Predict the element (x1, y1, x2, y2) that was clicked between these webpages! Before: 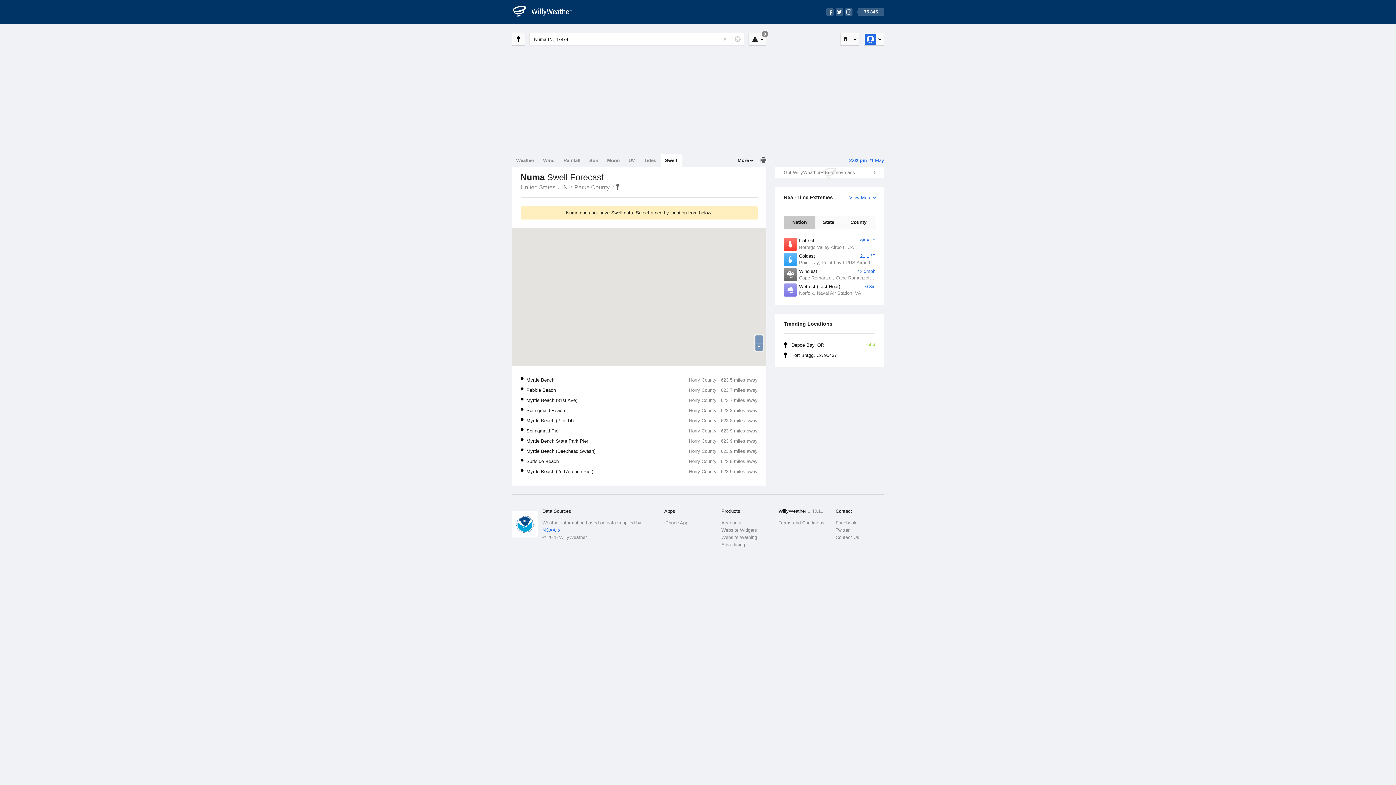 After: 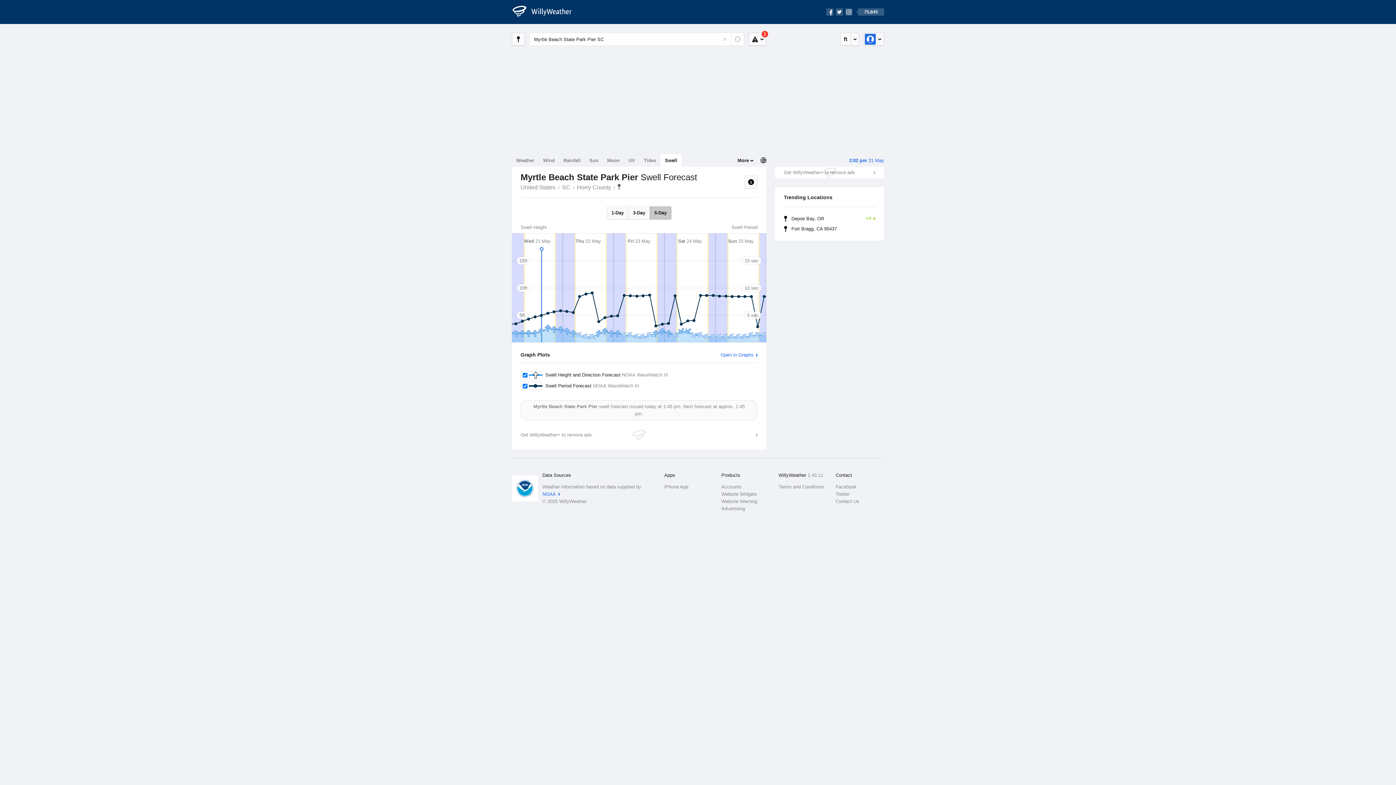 Action: label: 623.9 miles away
Myrtle Beach State Park Pier
Horry County bbox: (512, 436, 766, 446)